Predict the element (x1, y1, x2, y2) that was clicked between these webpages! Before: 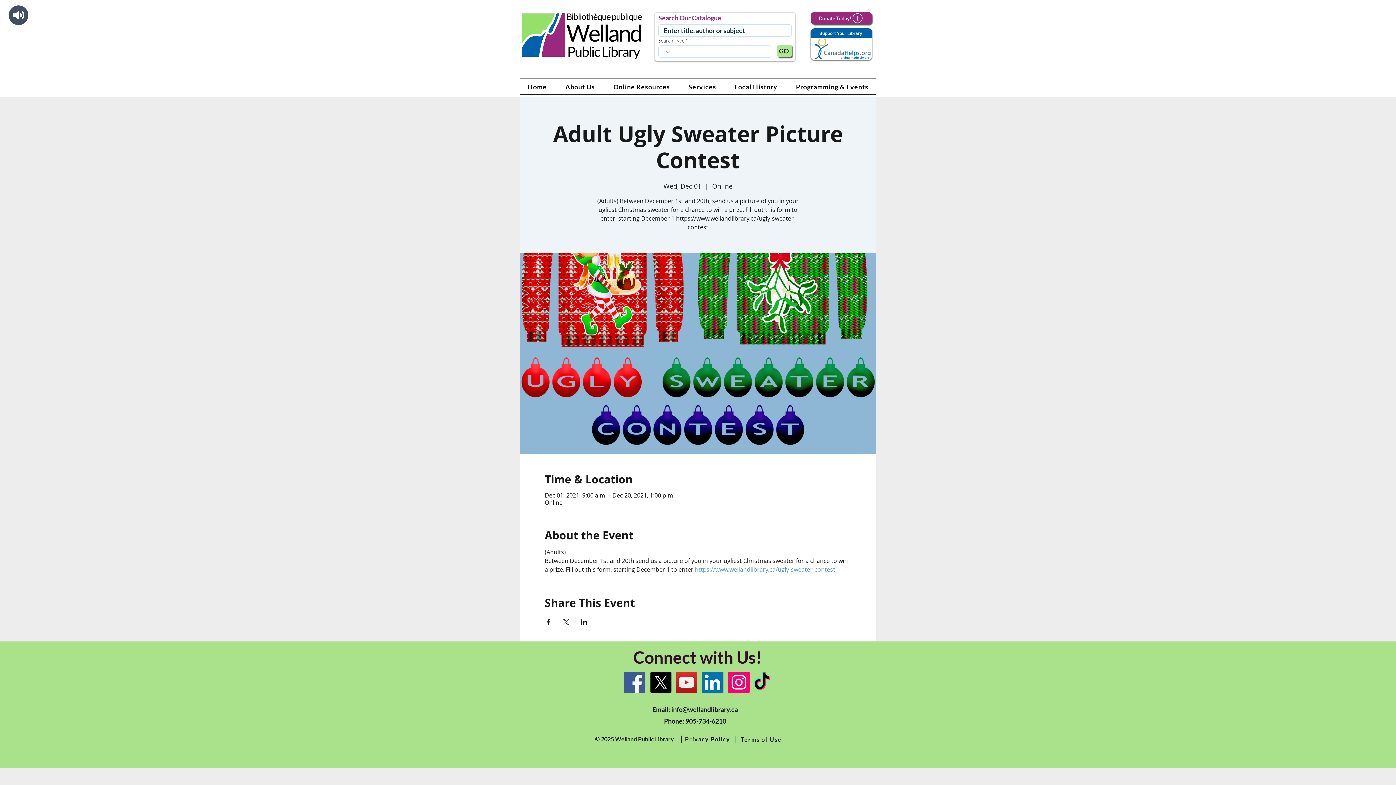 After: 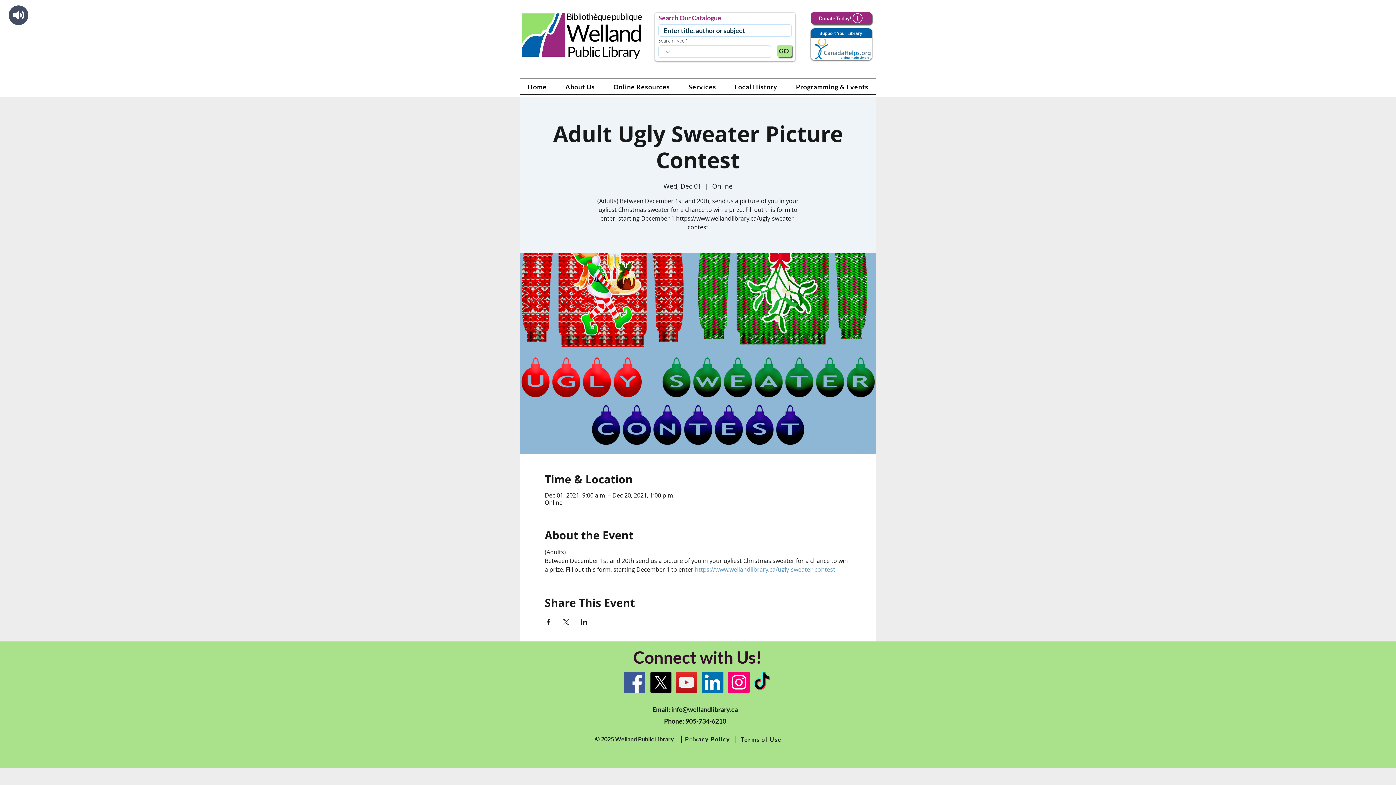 Action: label: 905-734-6210 bbox: (685, 717, 726, 725)